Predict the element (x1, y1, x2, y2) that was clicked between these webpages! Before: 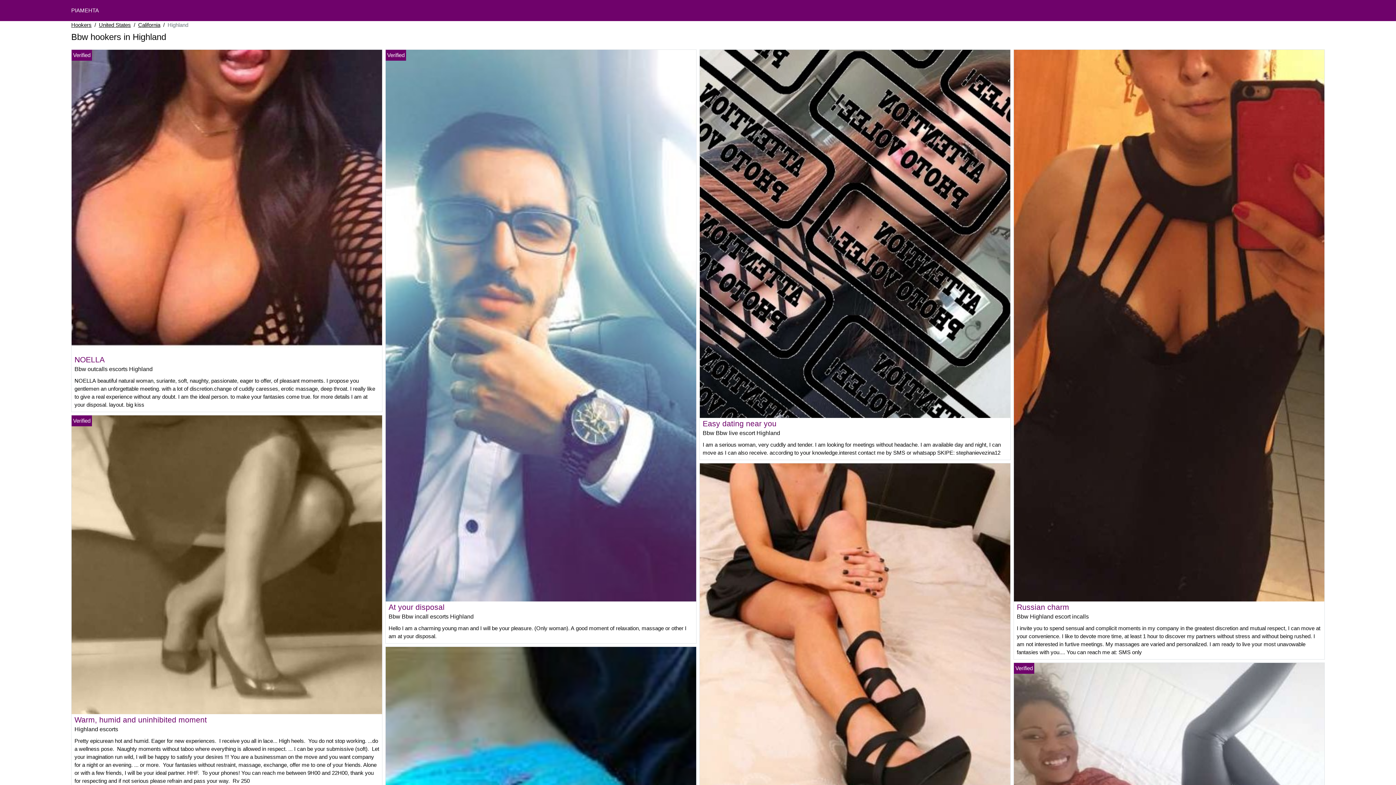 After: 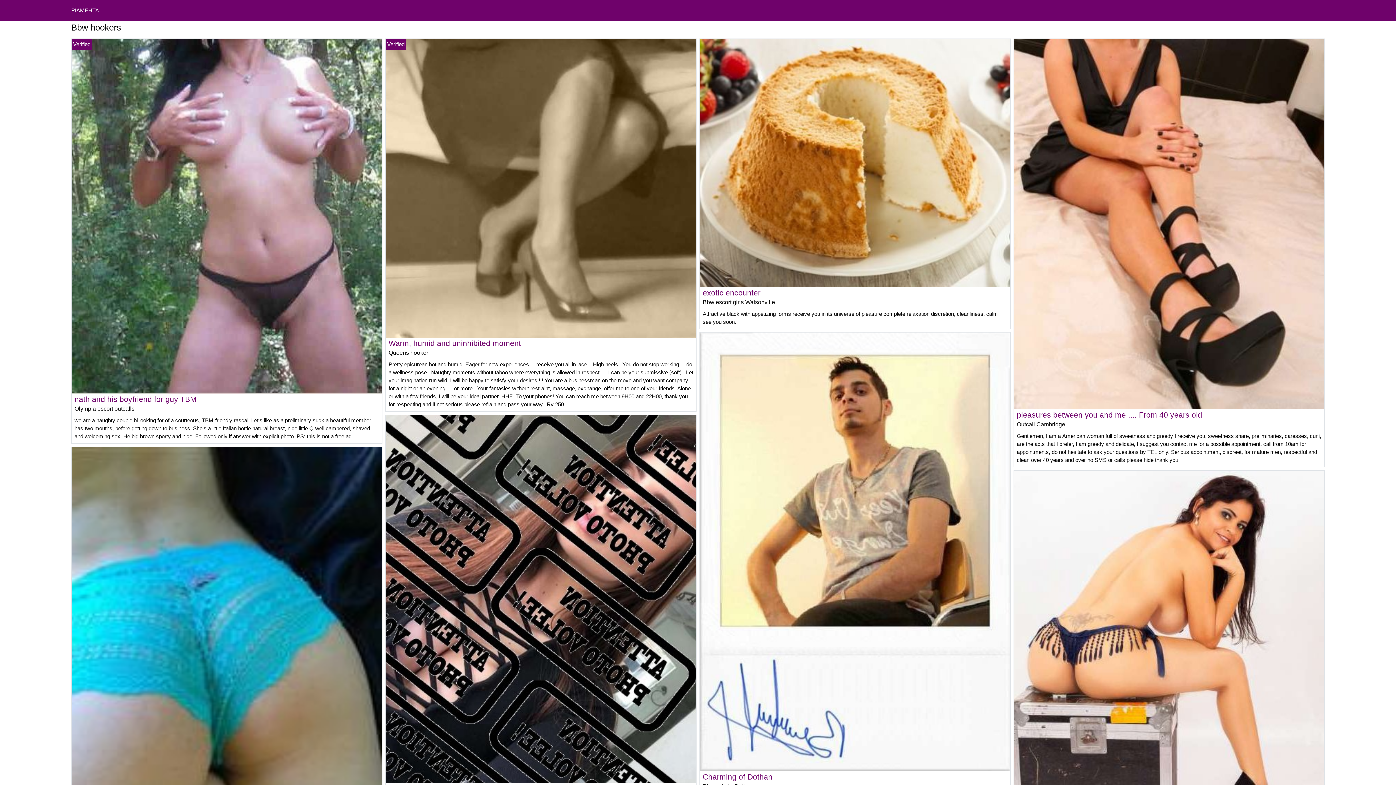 Action: bbox: (71, 7, 98, 13) label: PIAMEHTA